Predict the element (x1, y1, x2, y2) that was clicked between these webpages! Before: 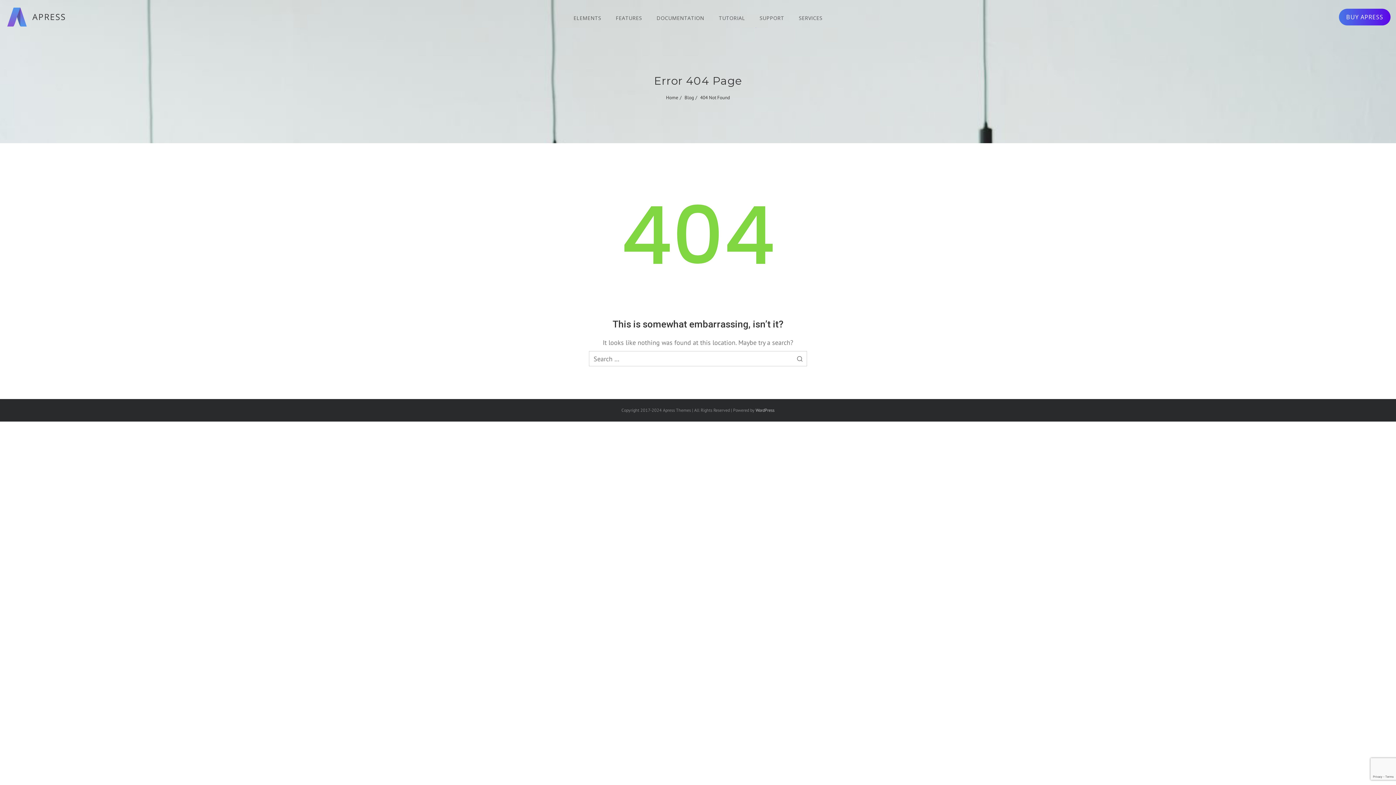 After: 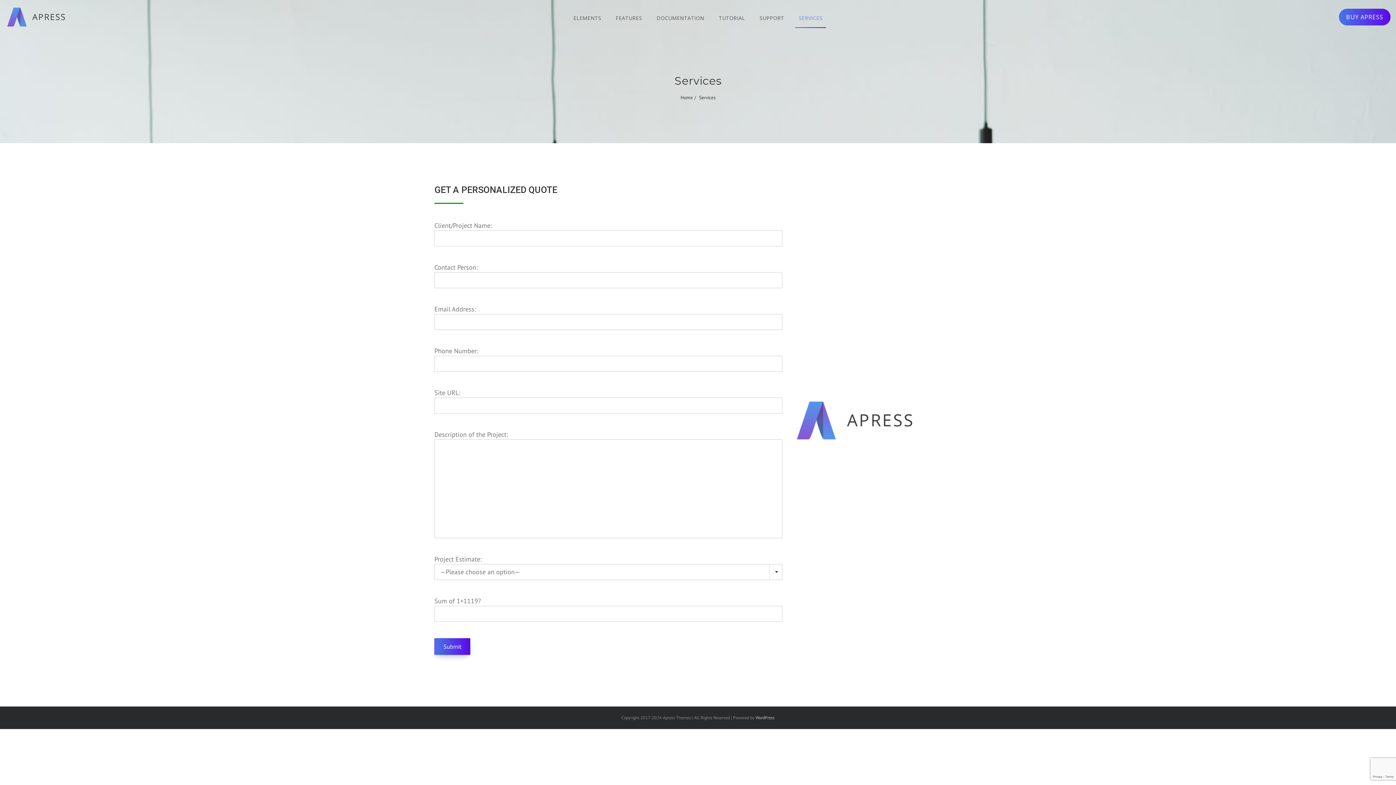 Action: label: SERVICES bbox: (795, 4, 826, 27)